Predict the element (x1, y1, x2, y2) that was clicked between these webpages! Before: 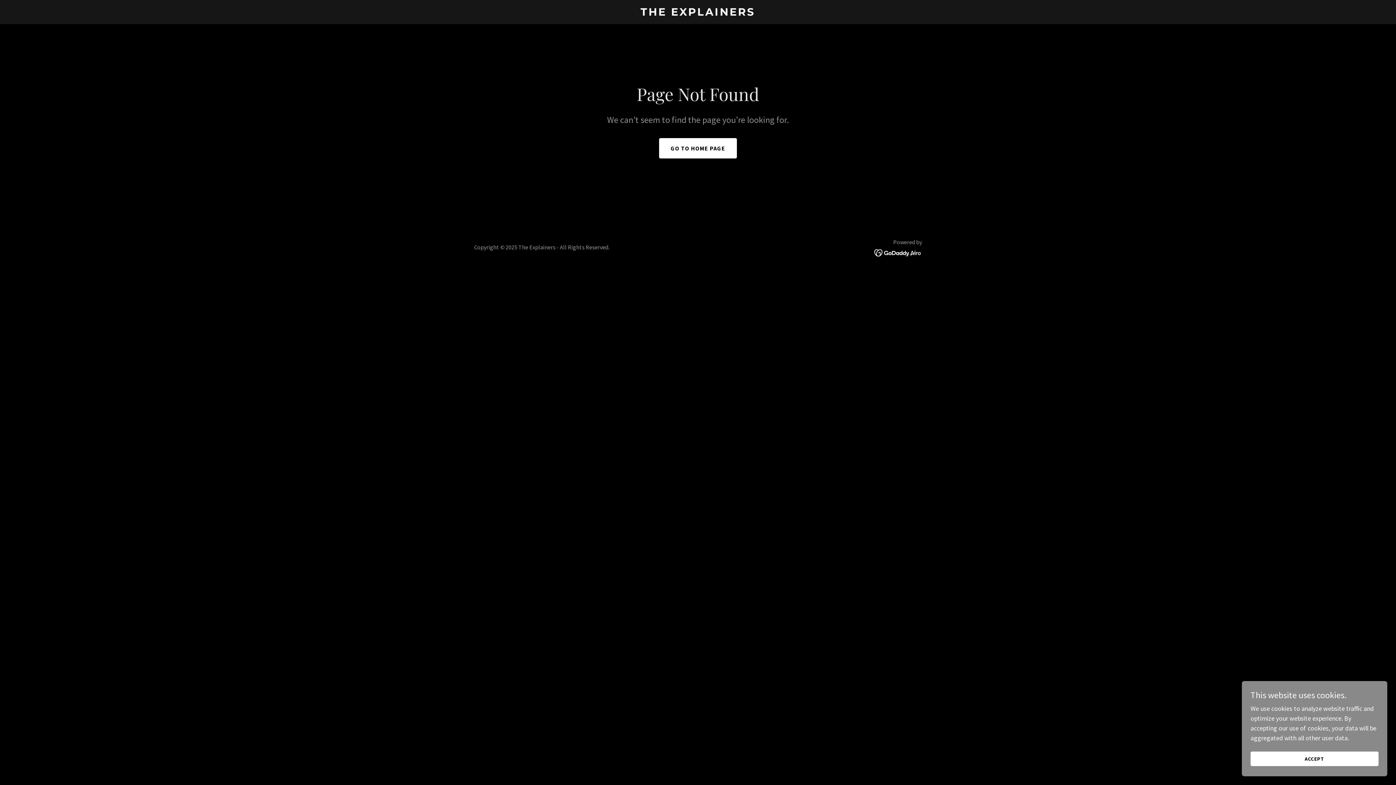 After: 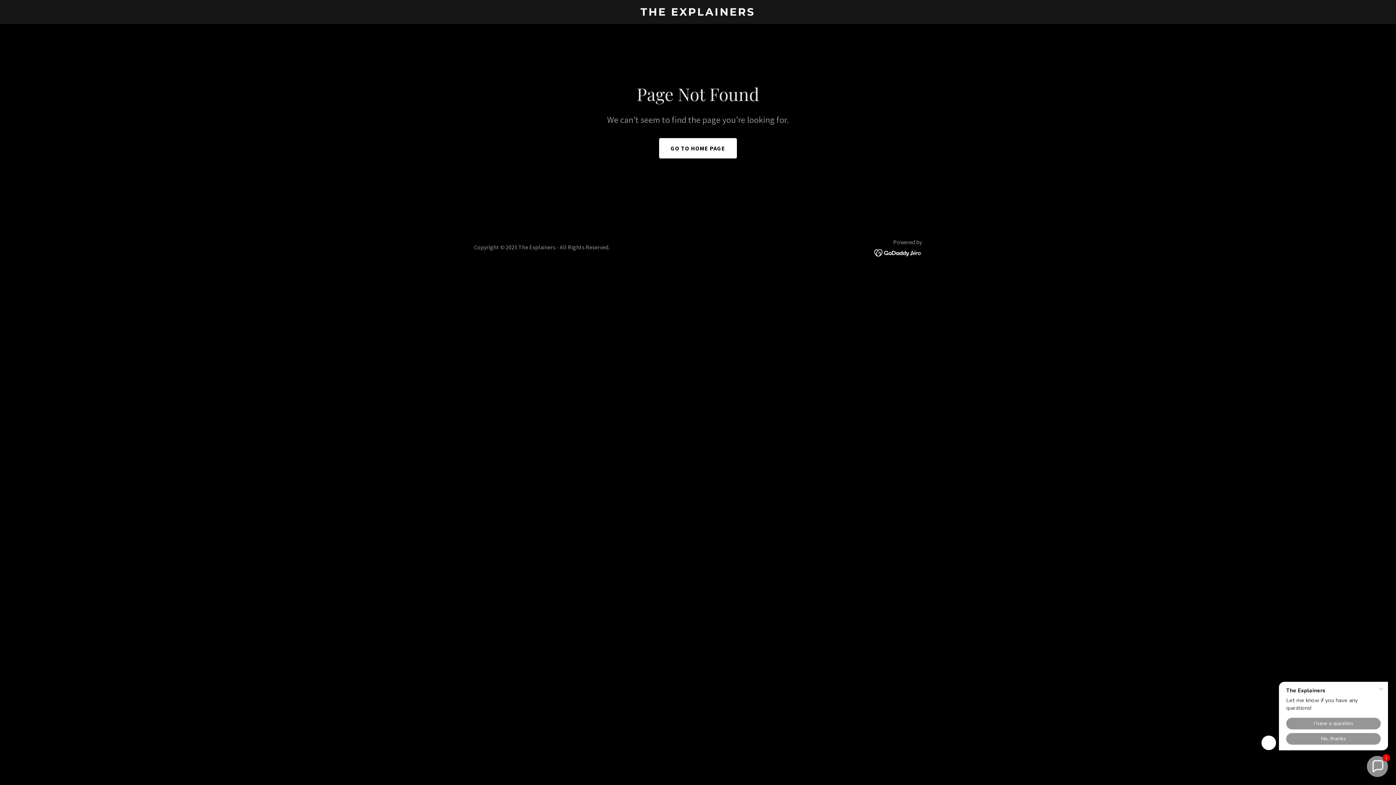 Action: label: ACCEPT bbox: (1250, 752, 1378, 766)